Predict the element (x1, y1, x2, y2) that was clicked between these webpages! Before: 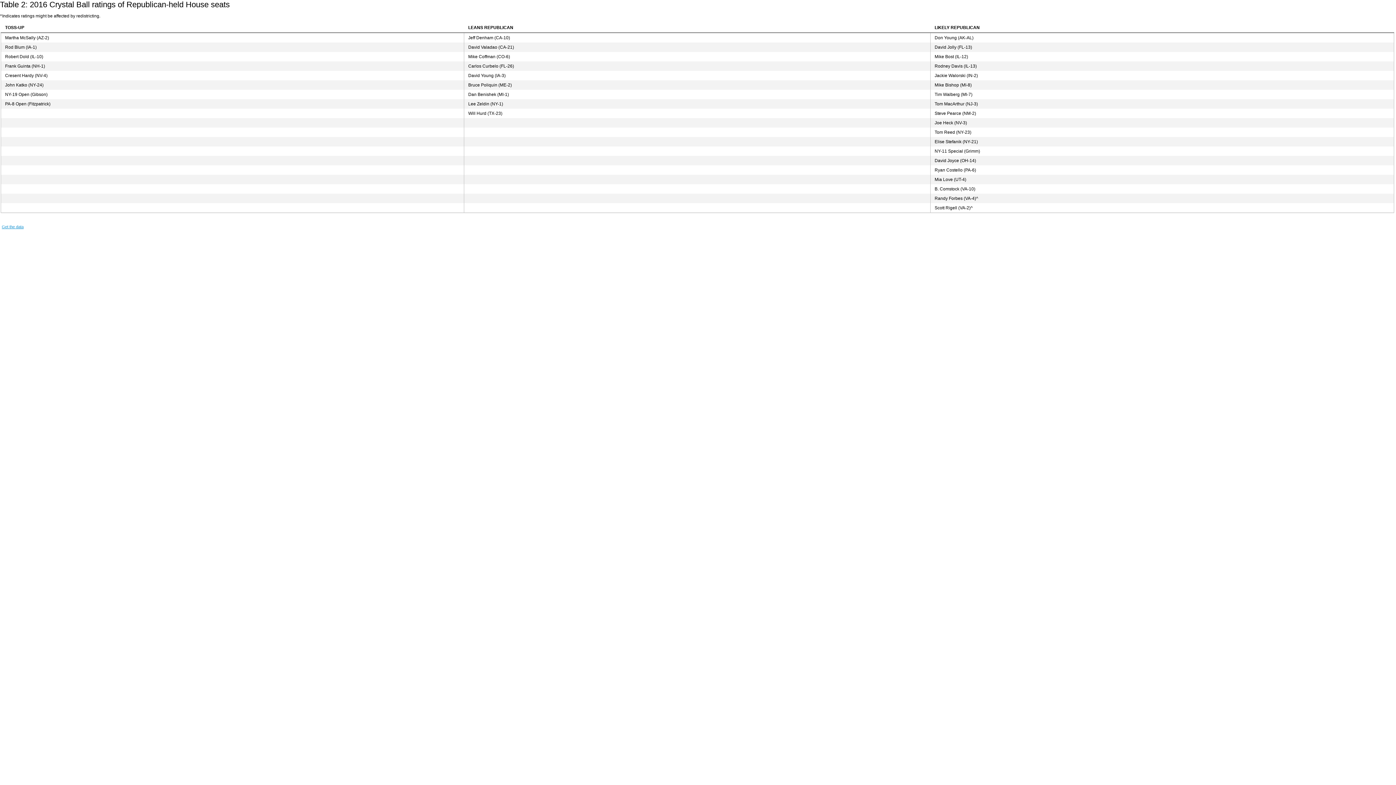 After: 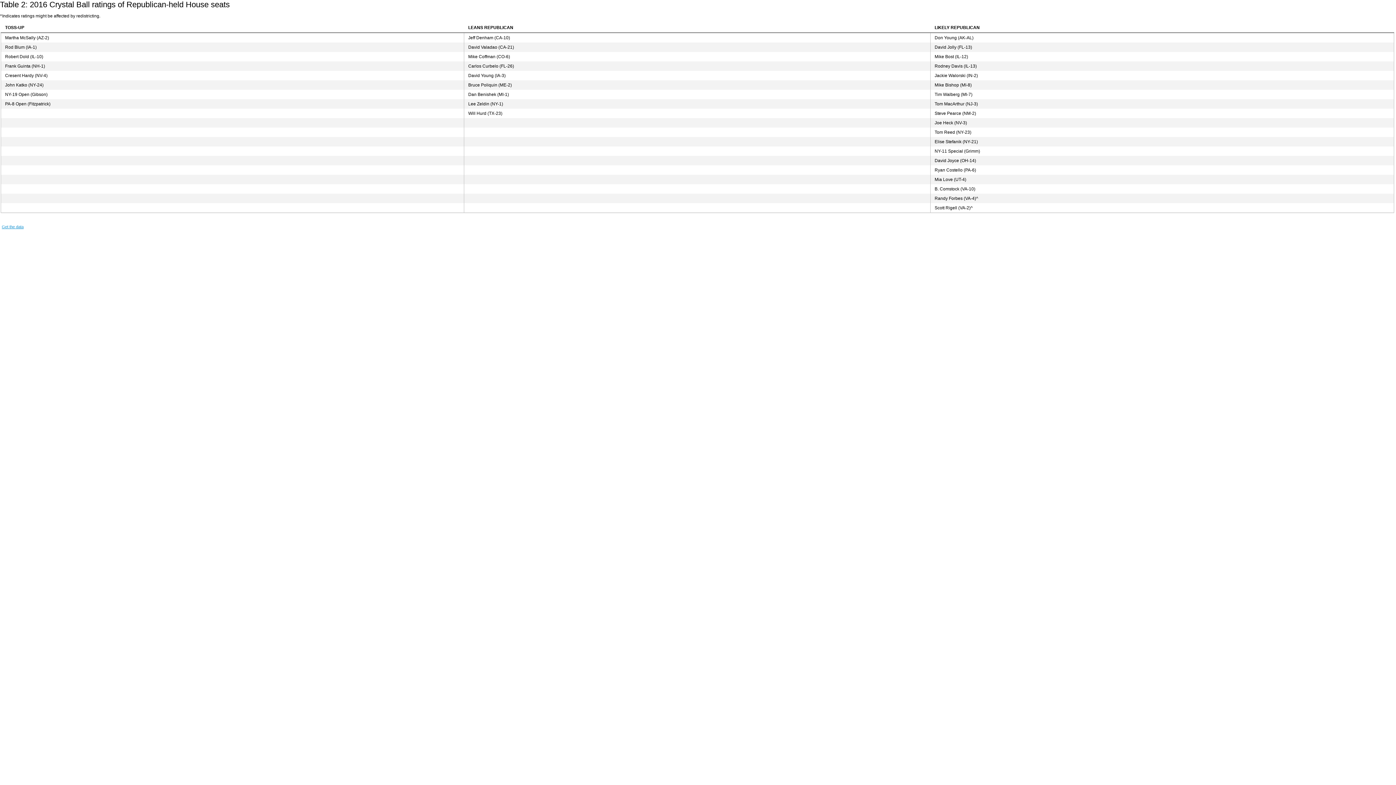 Action: label: Get the data bbox: (1, 224, 23, 229)